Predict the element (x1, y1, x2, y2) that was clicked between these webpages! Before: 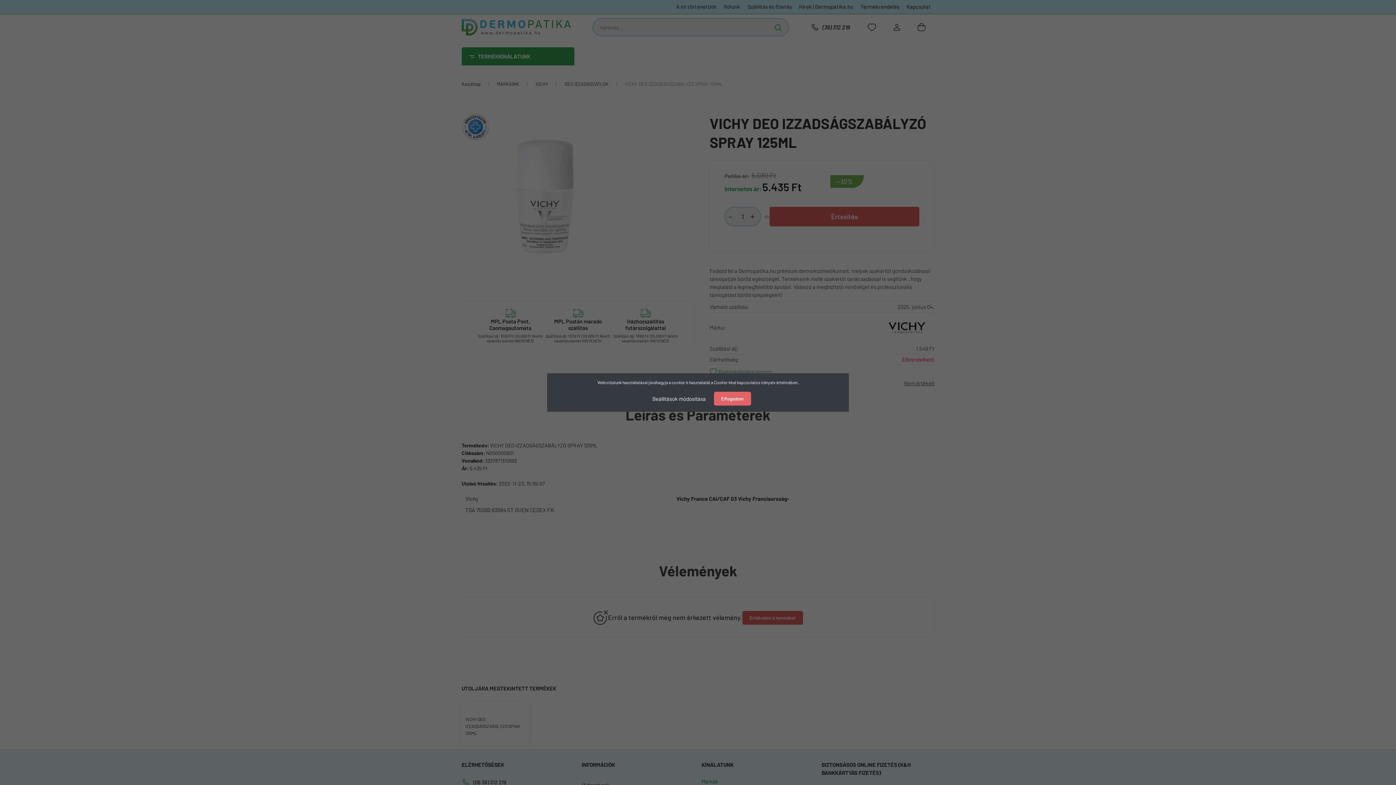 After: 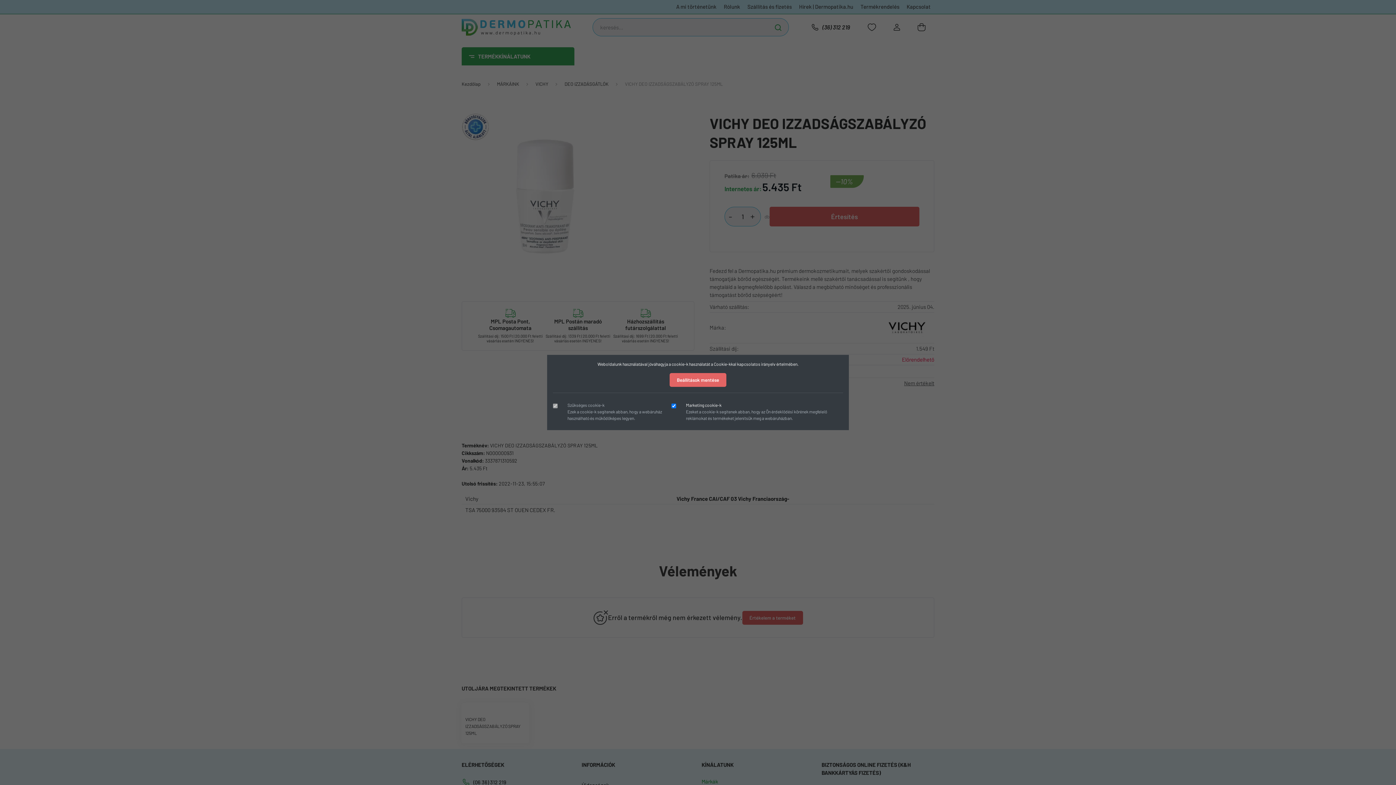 Action: bbox: (645, 391, 713, 406) label: Beállítások módosítása